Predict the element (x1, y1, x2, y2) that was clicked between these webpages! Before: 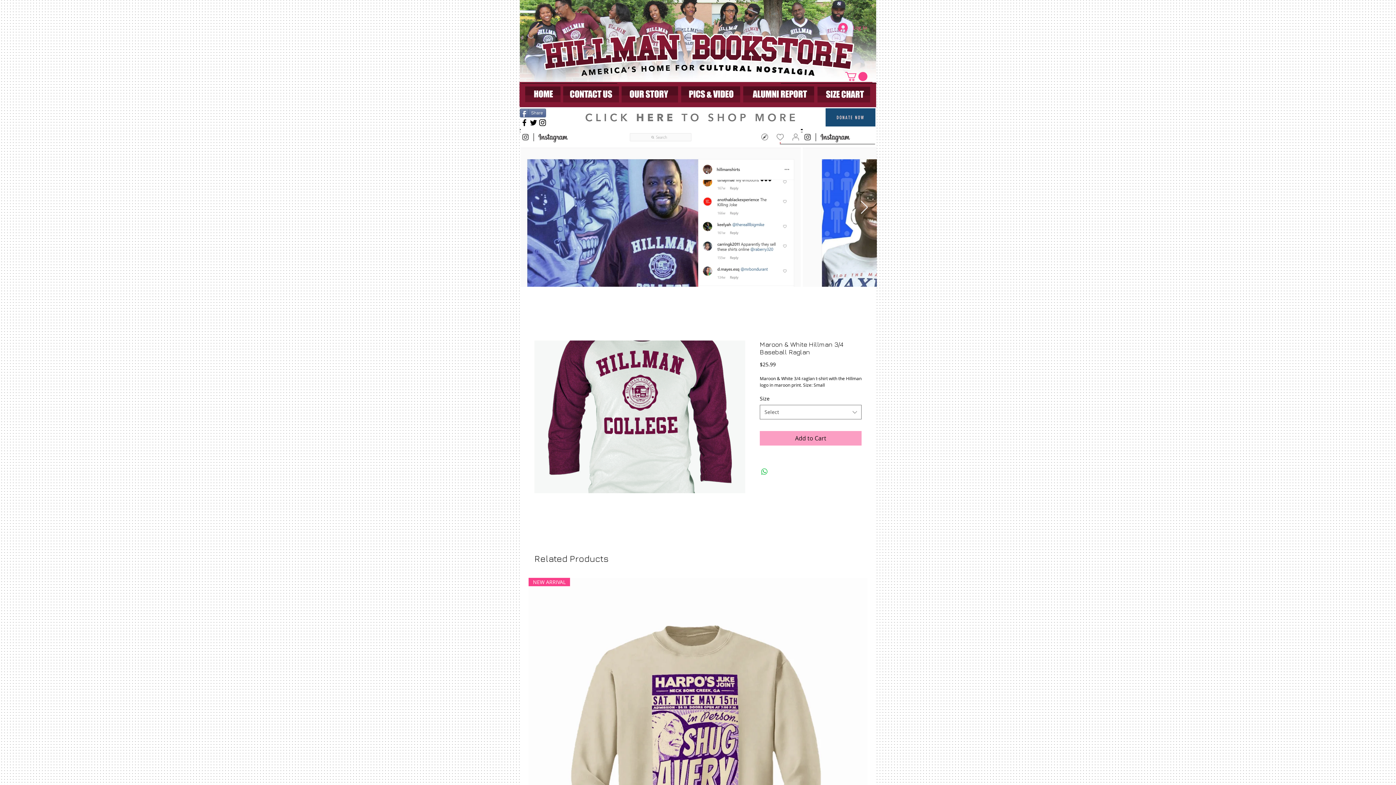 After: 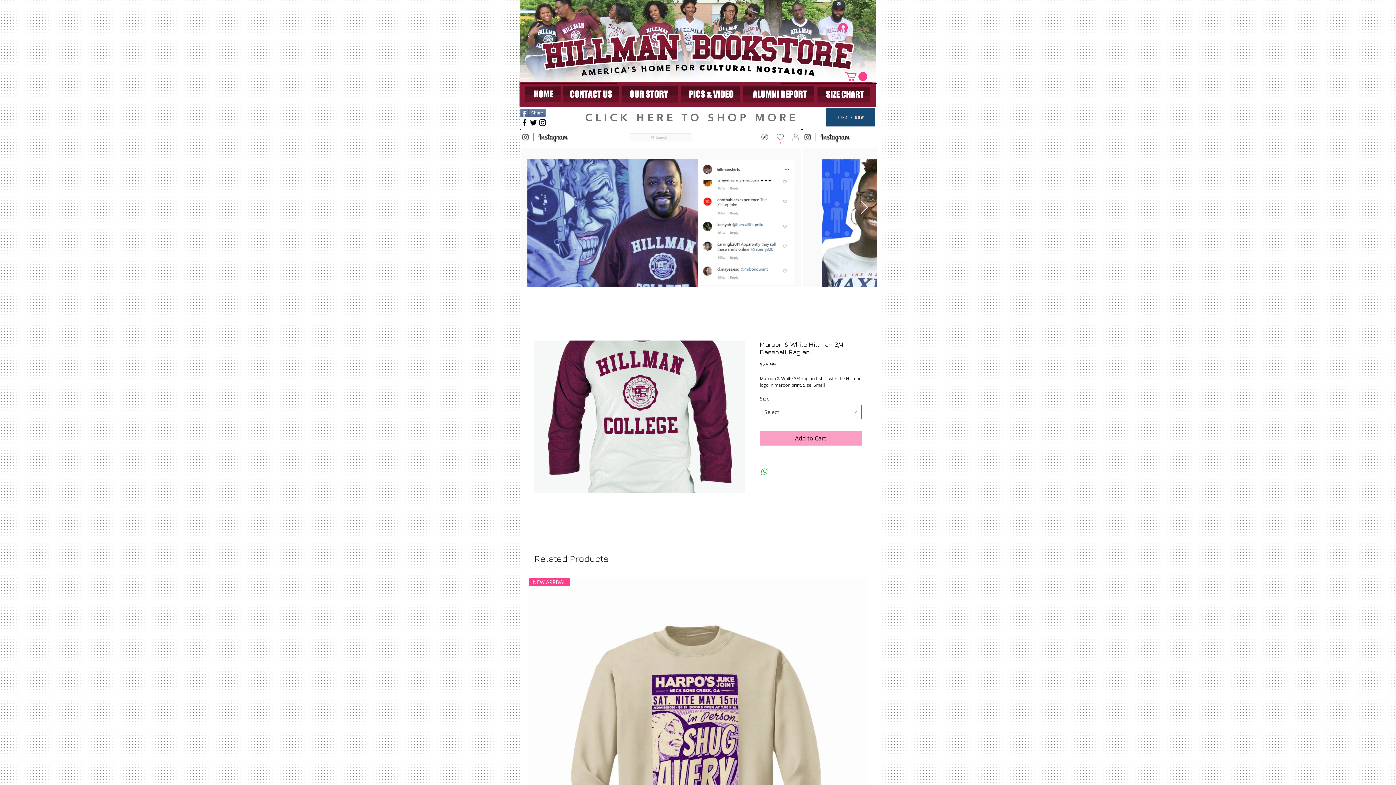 Action: bbox: (845, 72, 867, 81)